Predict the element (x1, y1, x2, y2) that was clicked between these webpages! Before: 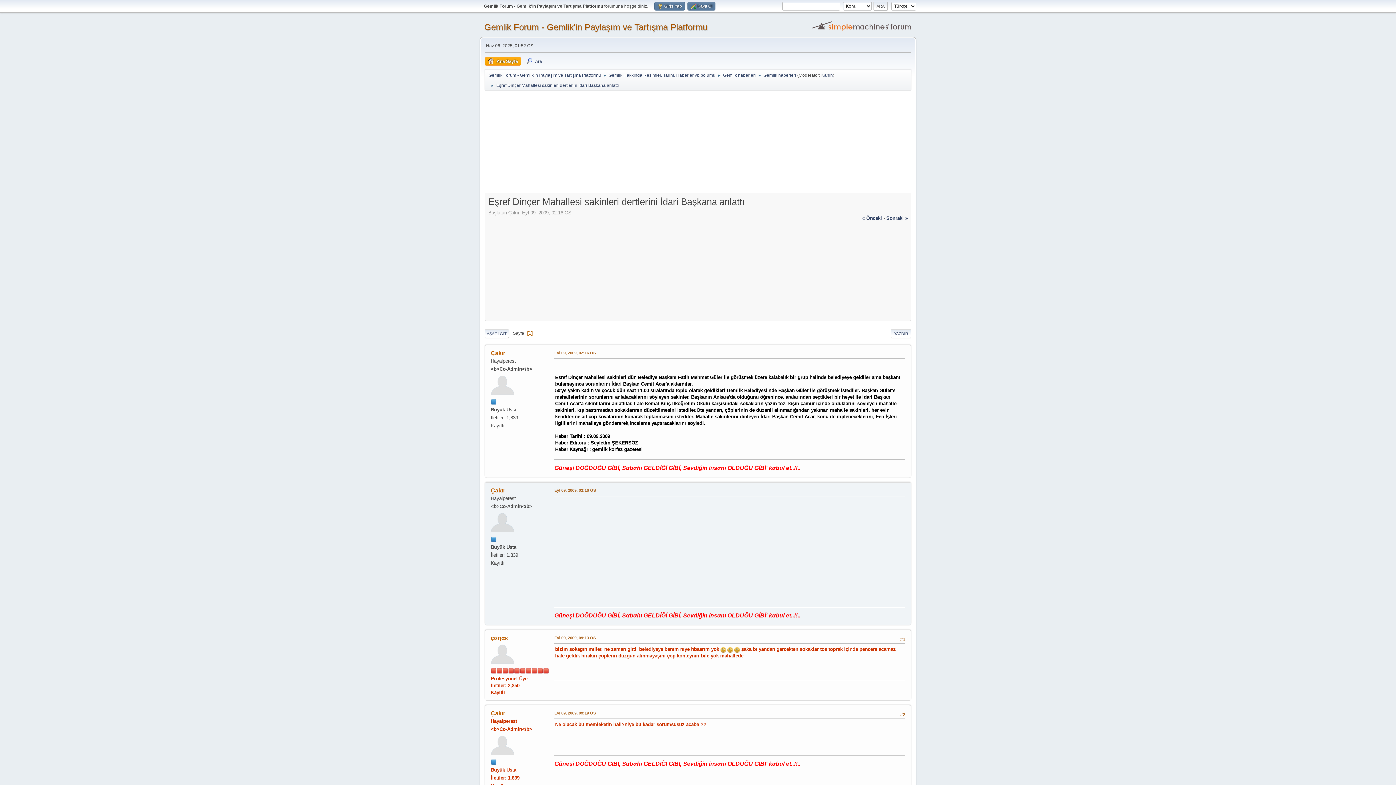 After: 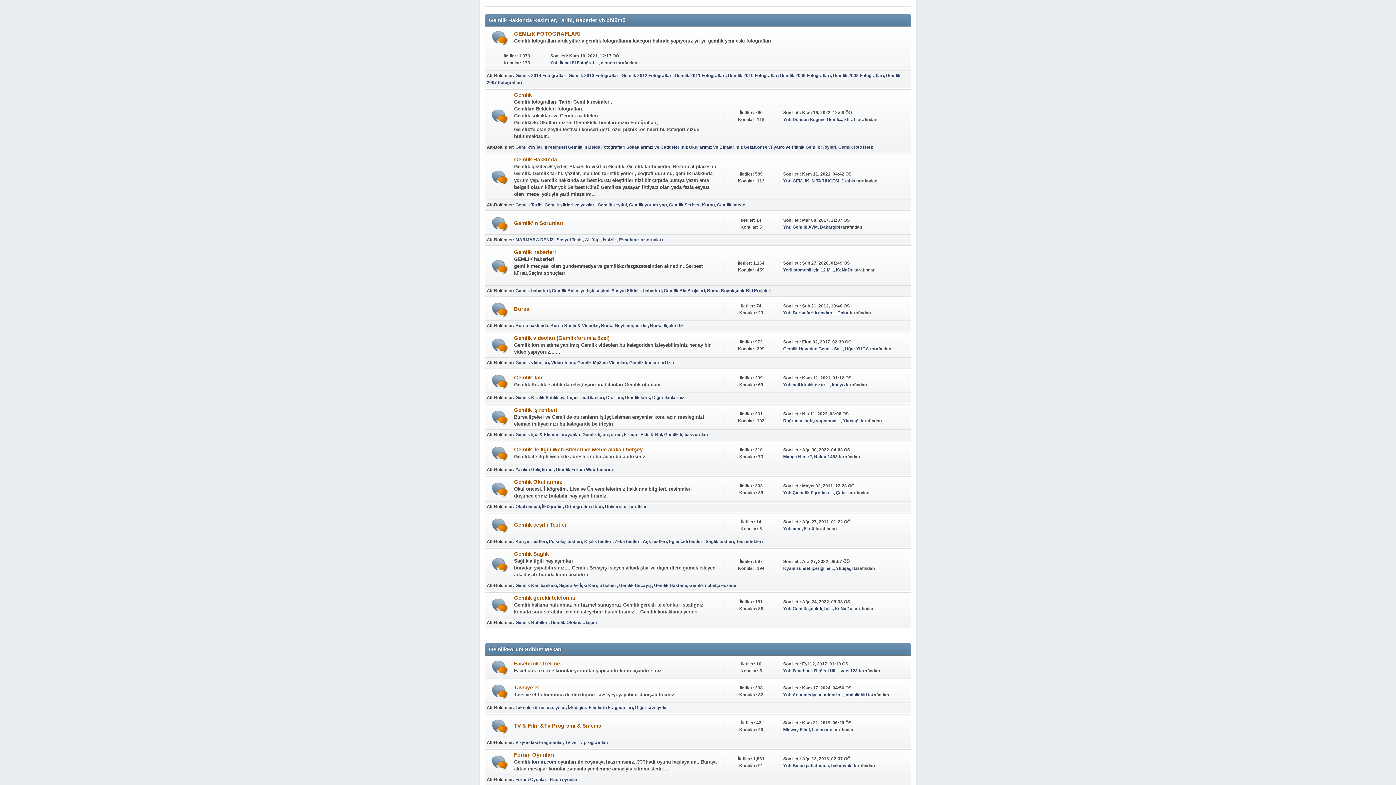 Action: bbox: (608, 68, 715, 79) label: Gemlik Hakkında Resimler, Tarihi, Haberler vb bölümü